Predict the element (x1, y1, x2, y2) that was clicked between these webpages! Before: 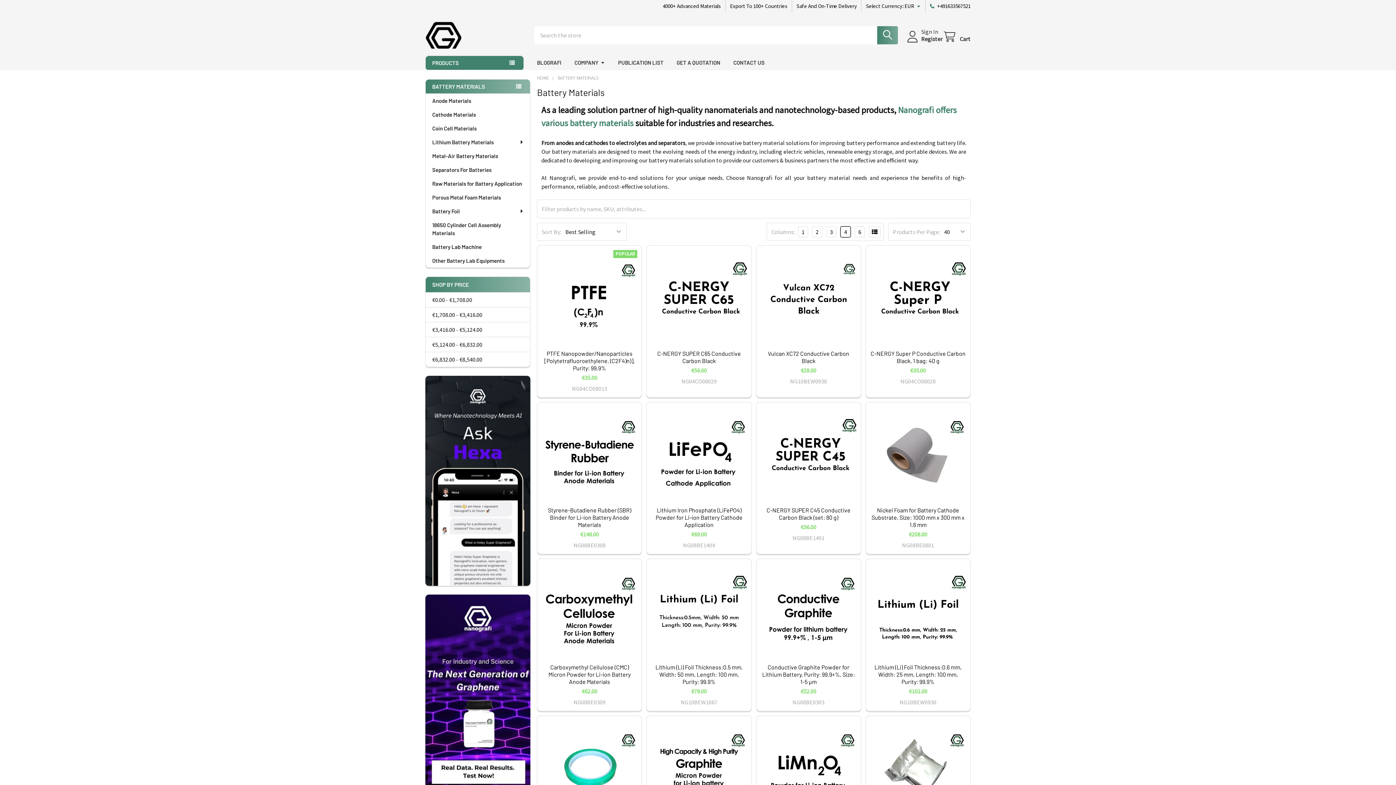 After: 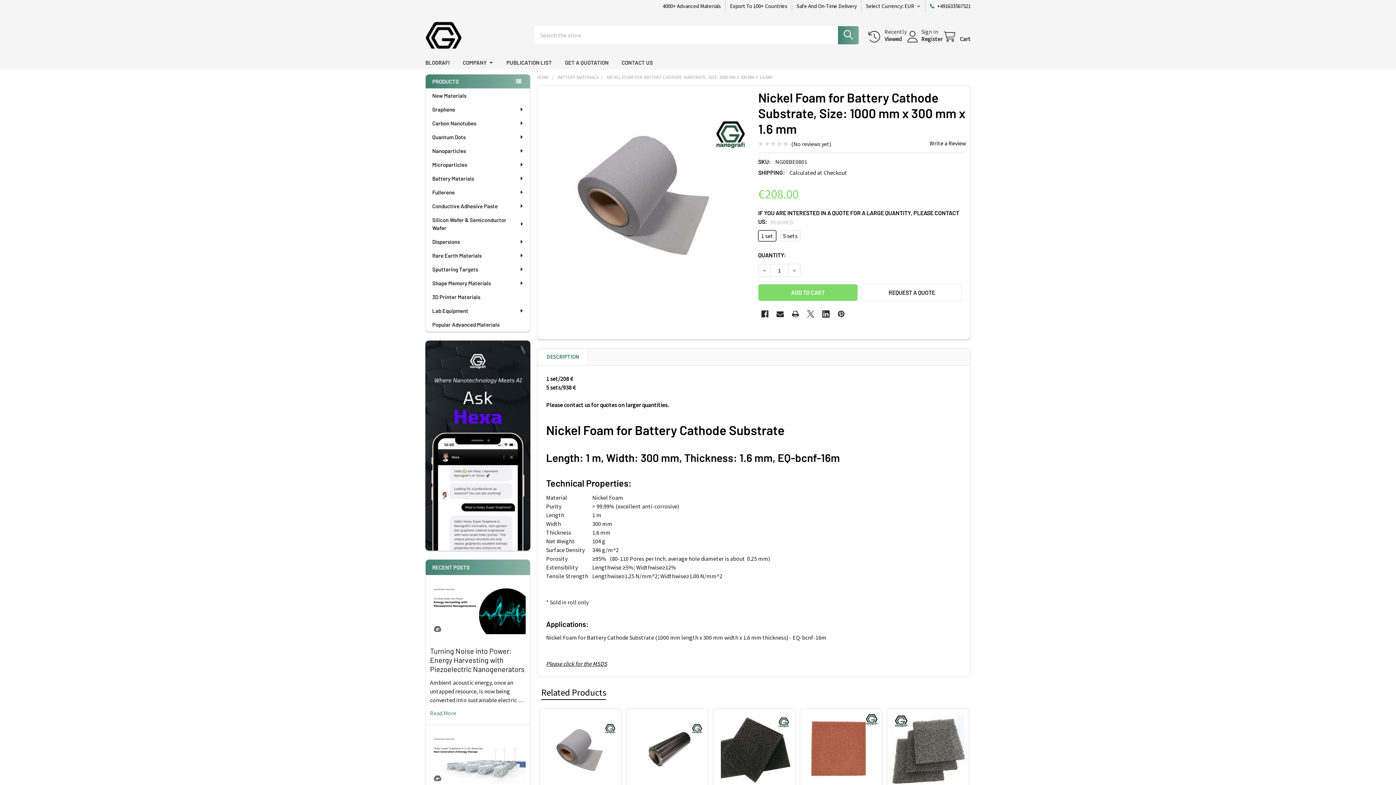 Action: label: Nickel Foam for Battery Cathode Substrate, Size: 1000 mm x 300 mm x 1.6 mm bbox: (871, 507, 964, 528)